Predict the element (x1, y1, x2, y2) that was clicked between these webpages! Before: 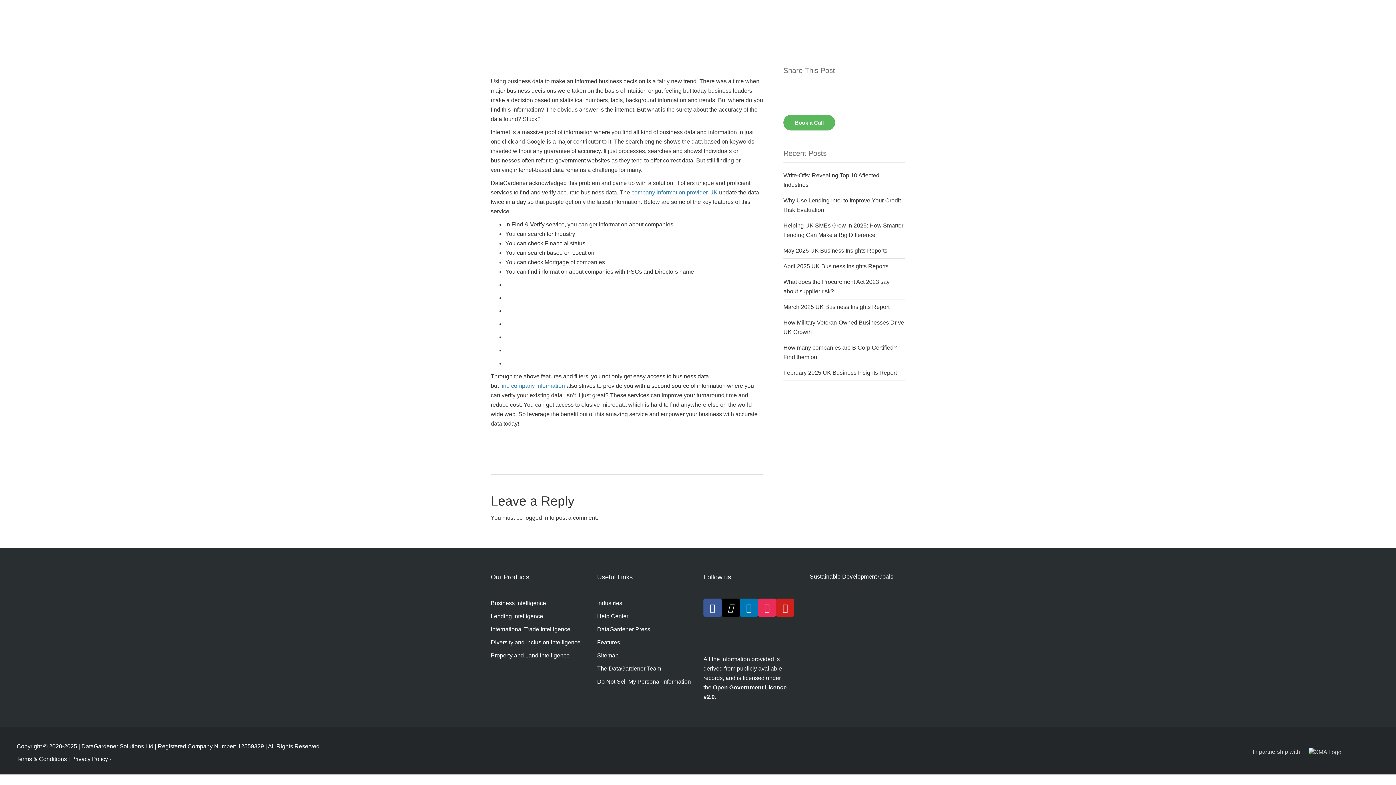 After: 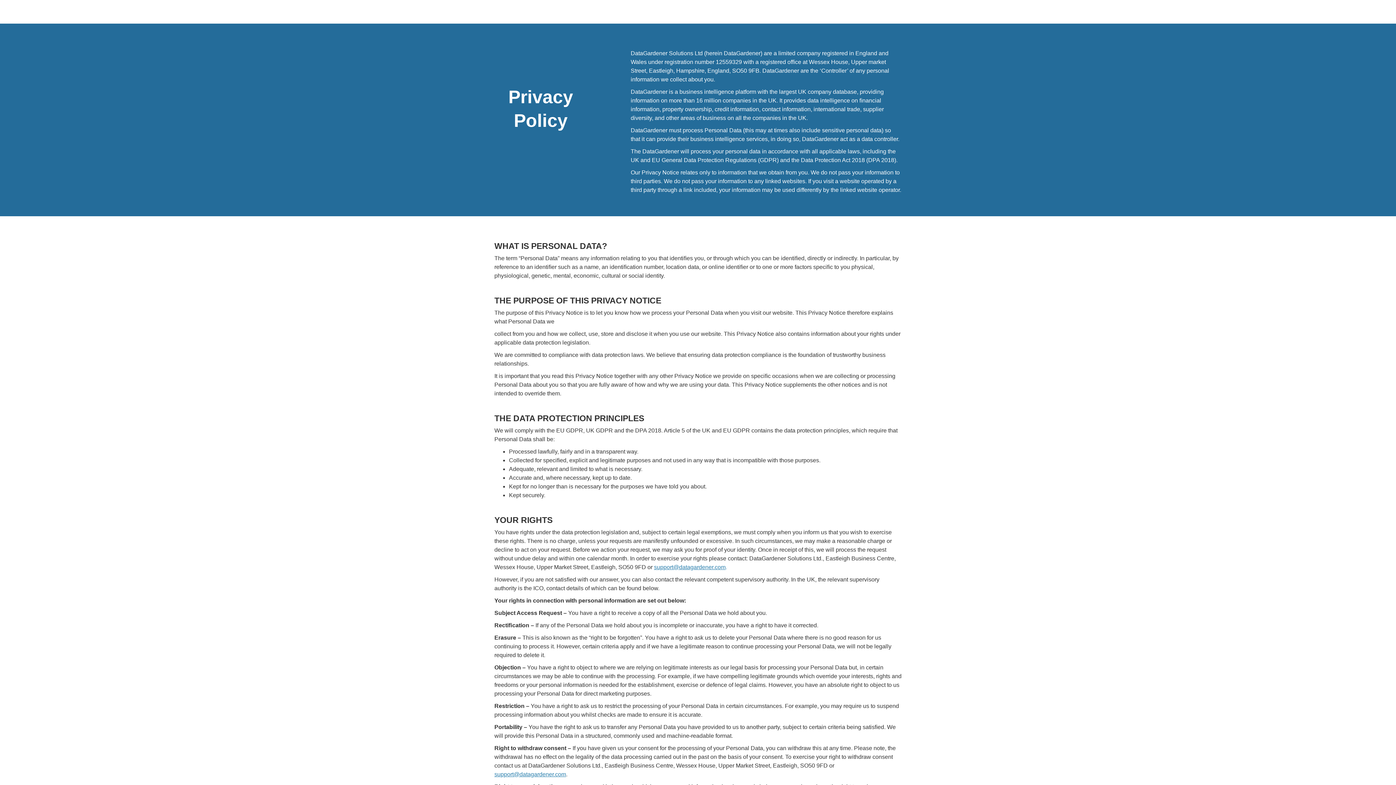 Action: label: Privacy Policy bbox: (71, 756, 108, 762)